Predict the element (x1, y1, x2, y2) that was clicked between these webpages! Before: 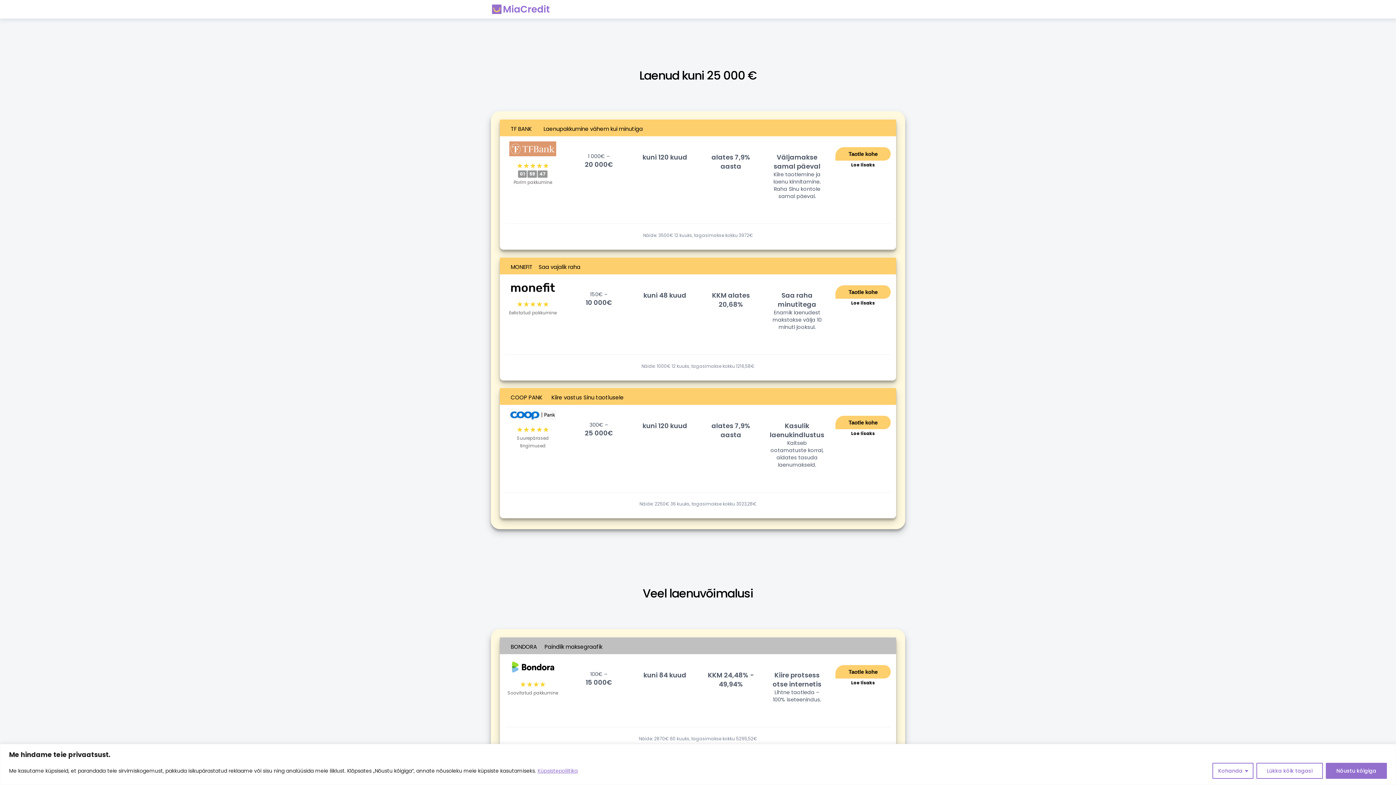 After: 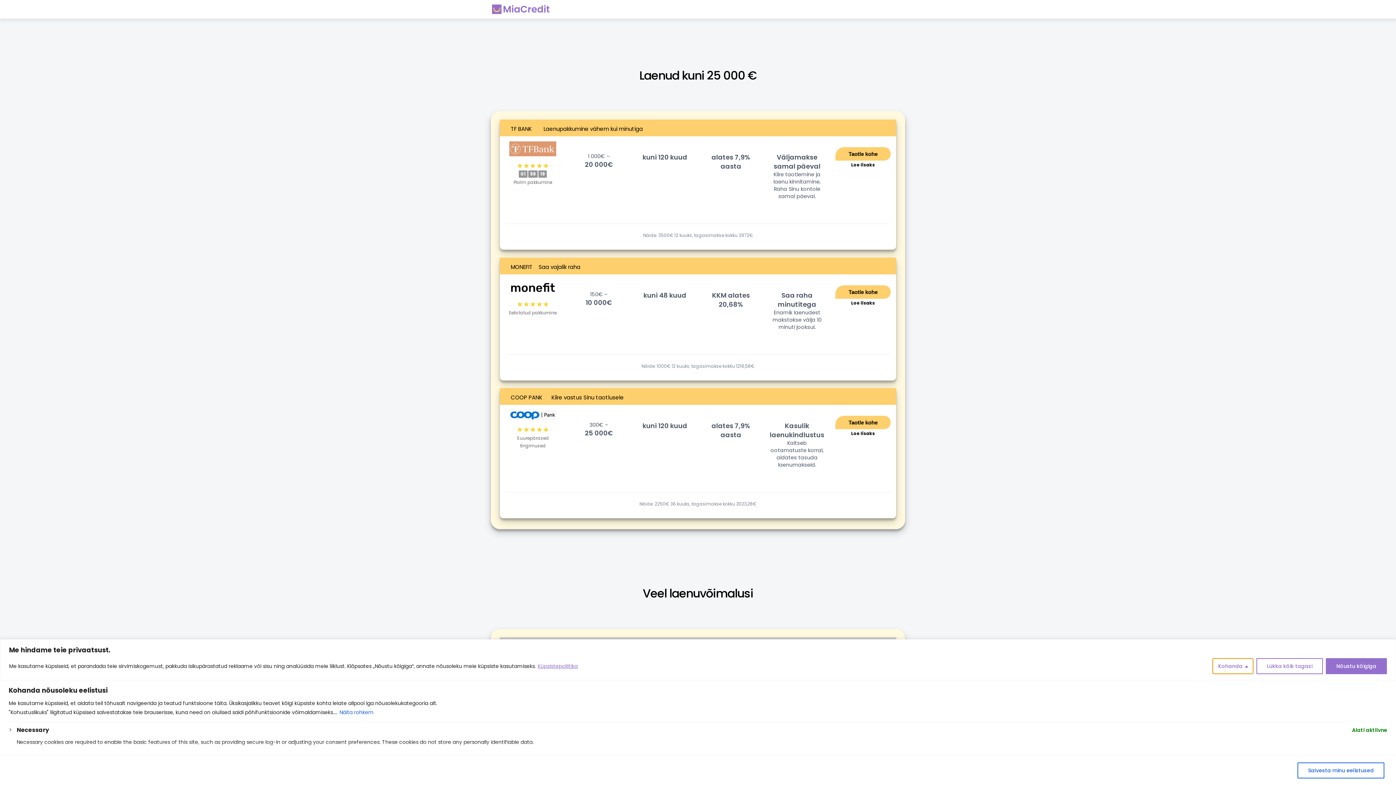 Action: bbox: (1212, 763, 1253, 779) label: Kohanda